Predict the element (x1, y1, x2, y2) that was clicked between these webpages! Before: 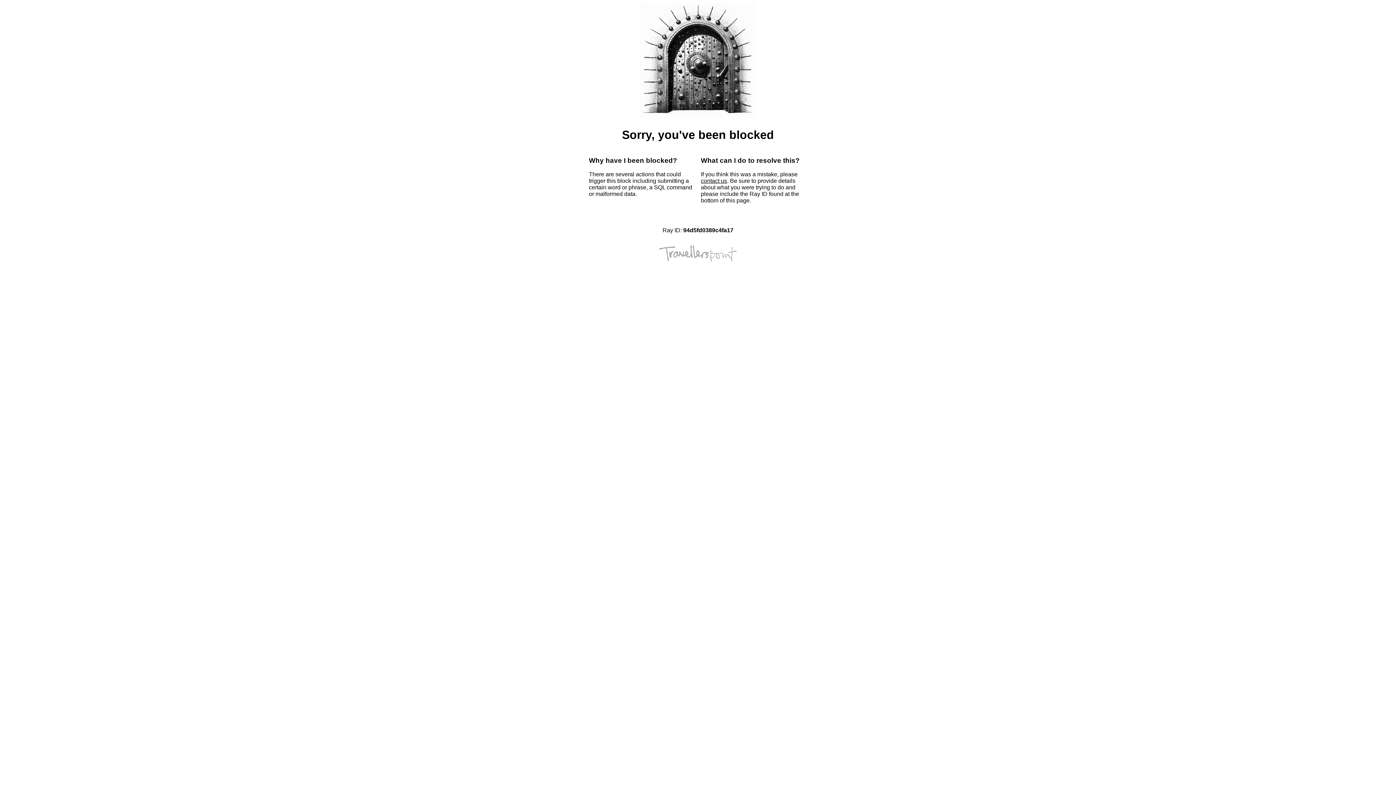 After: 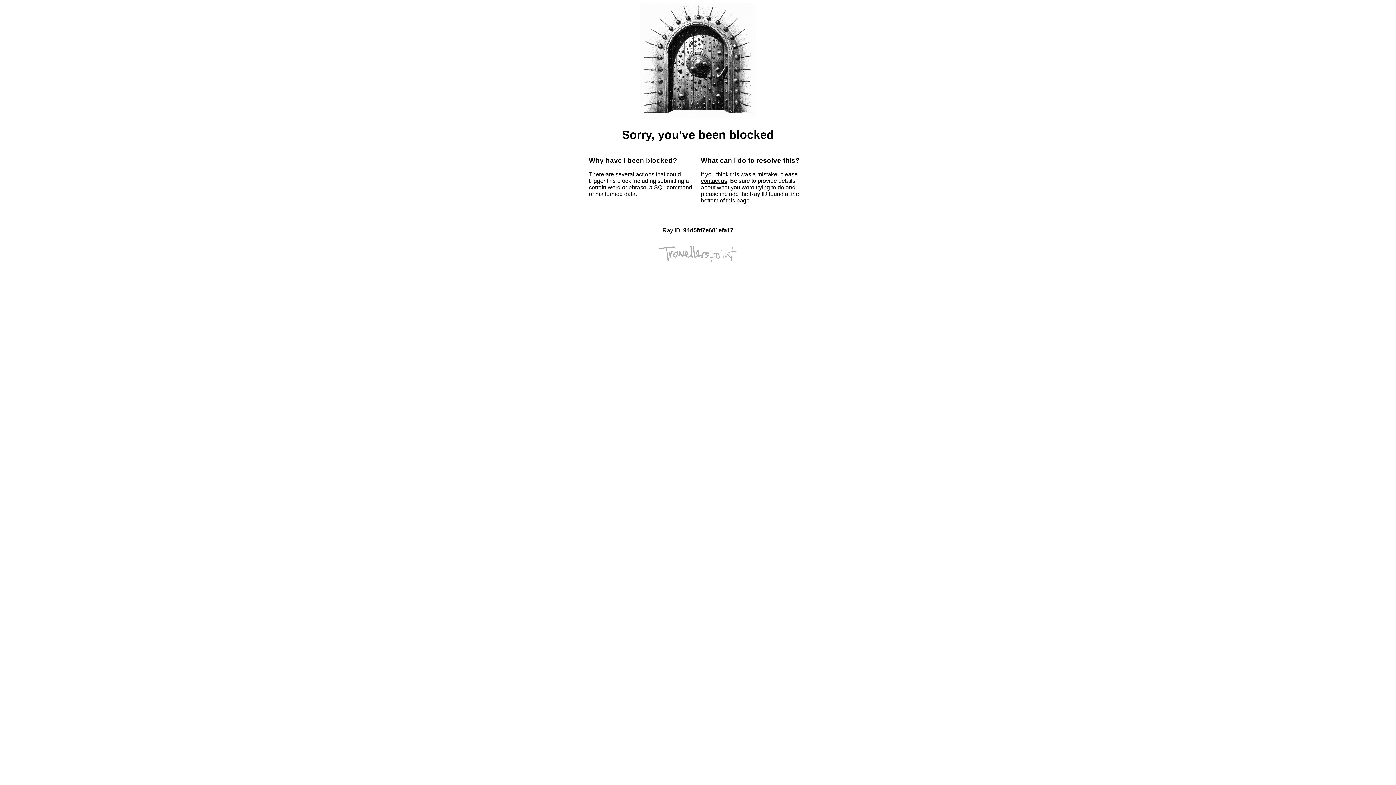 Action: label: contact us bbox: (701, 177, 727, 184)